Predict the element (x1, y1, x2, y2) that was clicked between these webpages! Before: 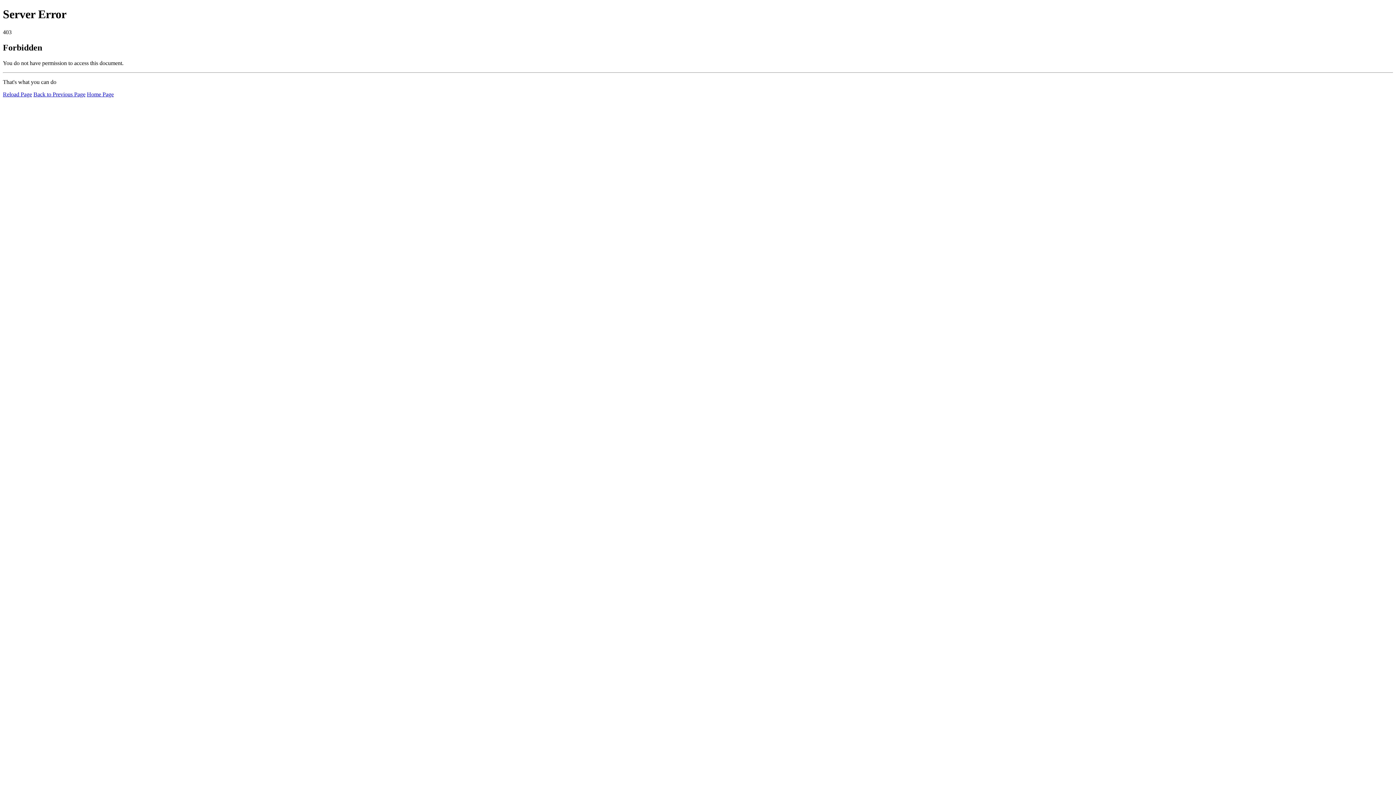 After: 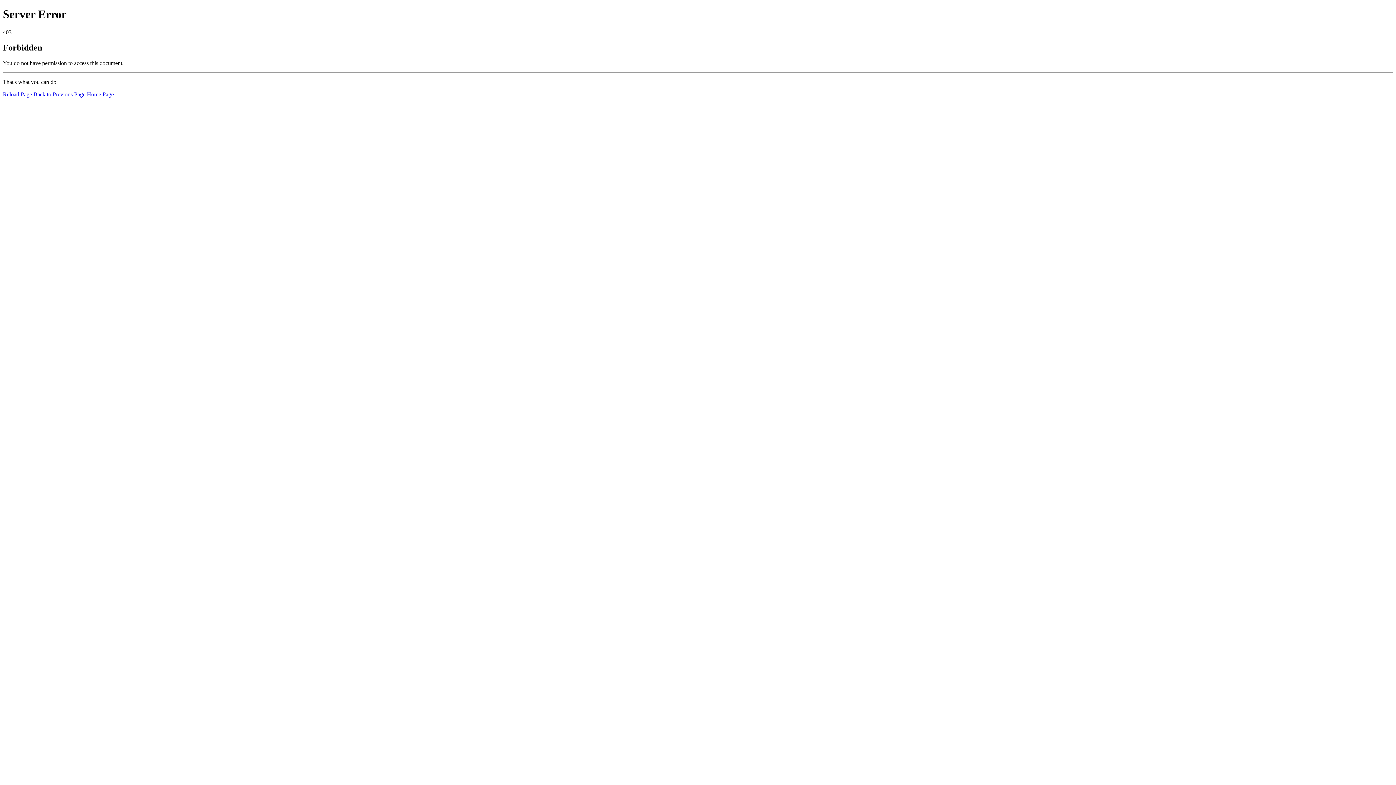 Action: label: Reload Page bbox: (2, 91, 32, 97)